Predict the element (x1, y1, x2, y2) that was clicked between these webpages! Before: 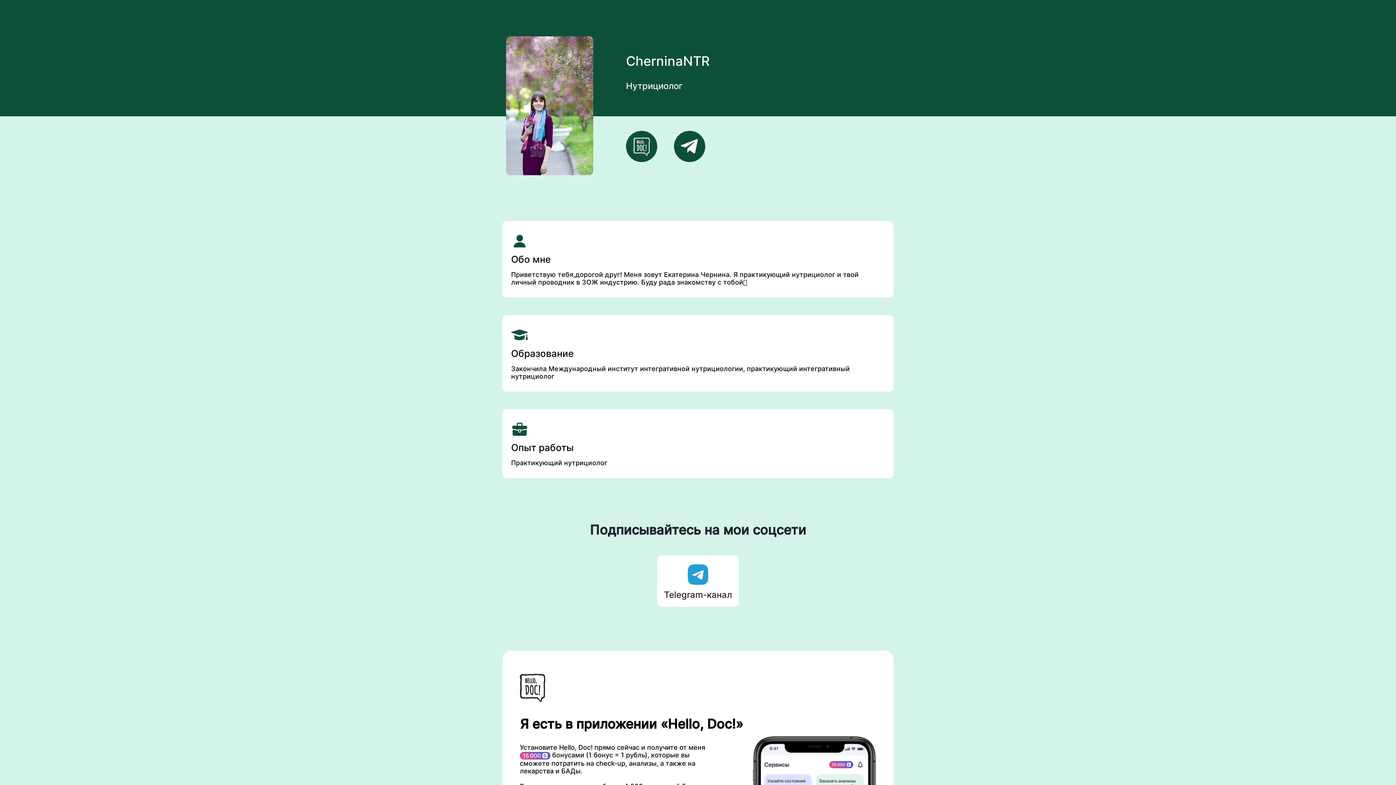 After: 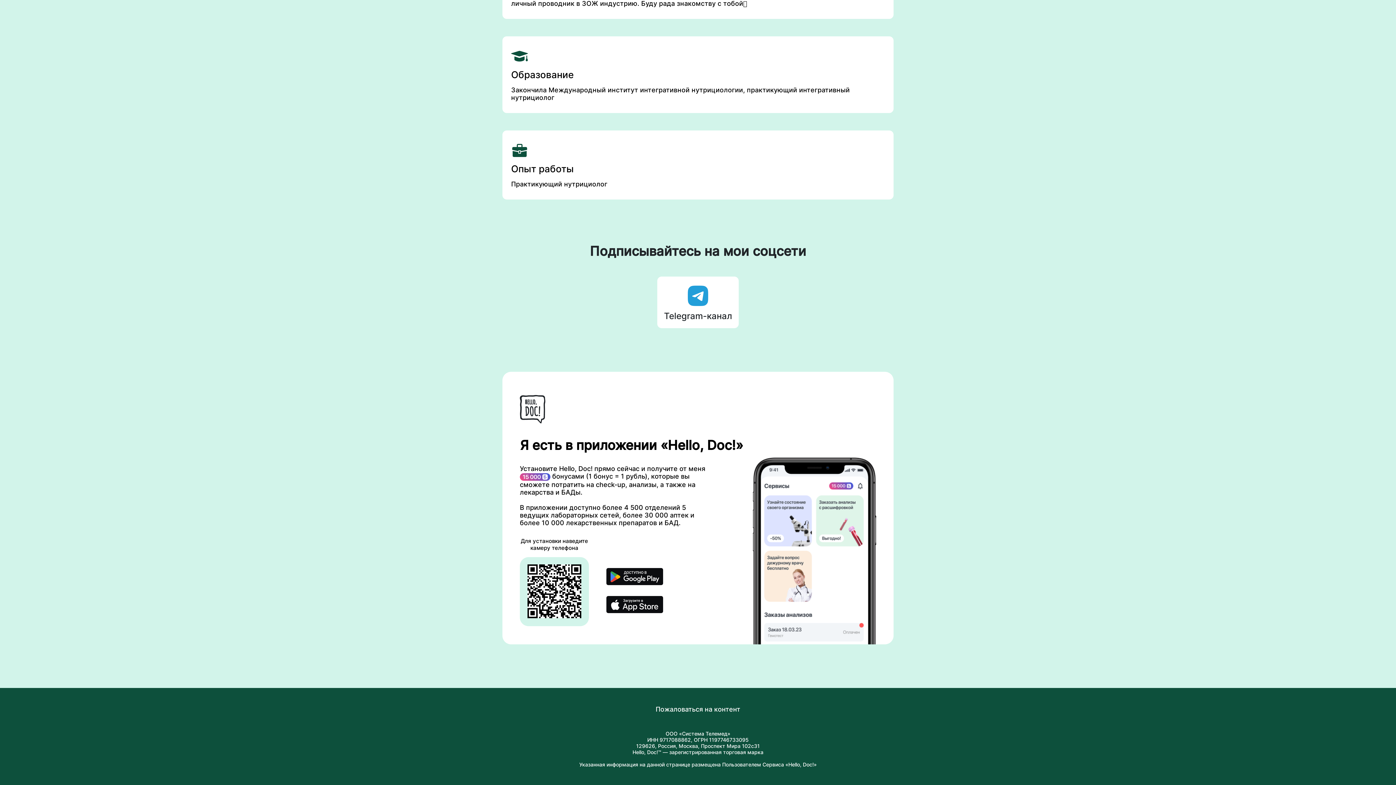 Action: bbox: (626, 156, 657, 164)